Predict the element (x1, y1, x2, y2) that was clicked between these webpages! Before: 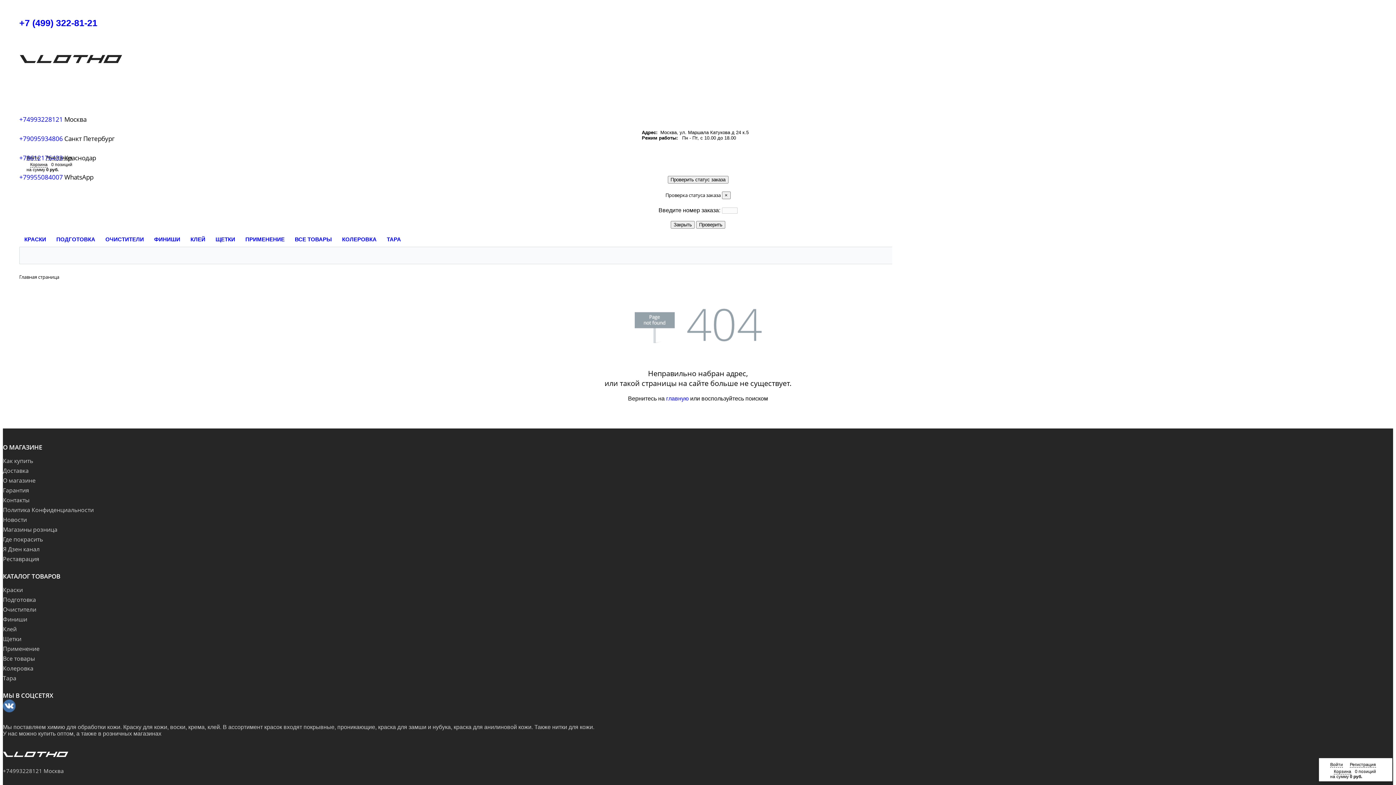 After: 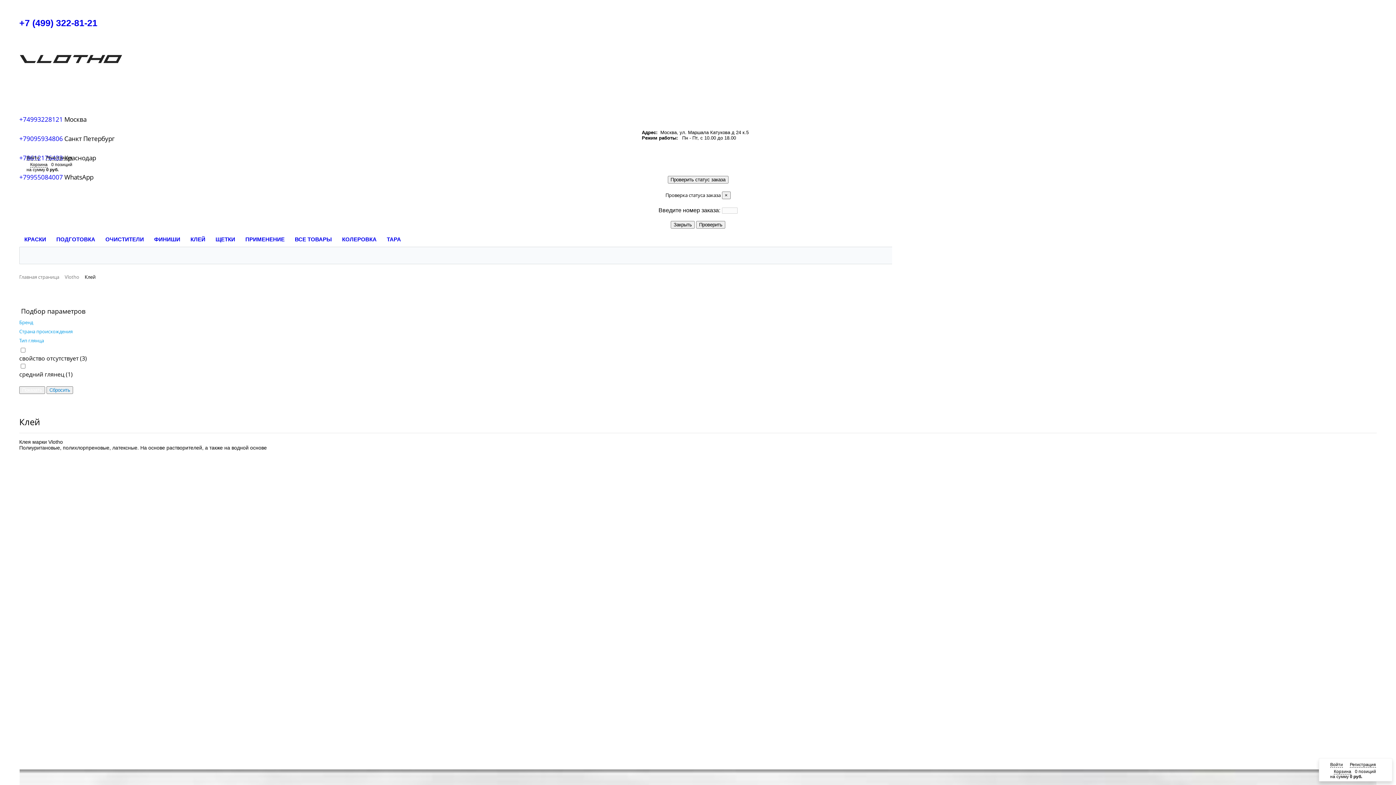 Action: bbox: (185, 234, 210, 243) label: КЛЕЙ